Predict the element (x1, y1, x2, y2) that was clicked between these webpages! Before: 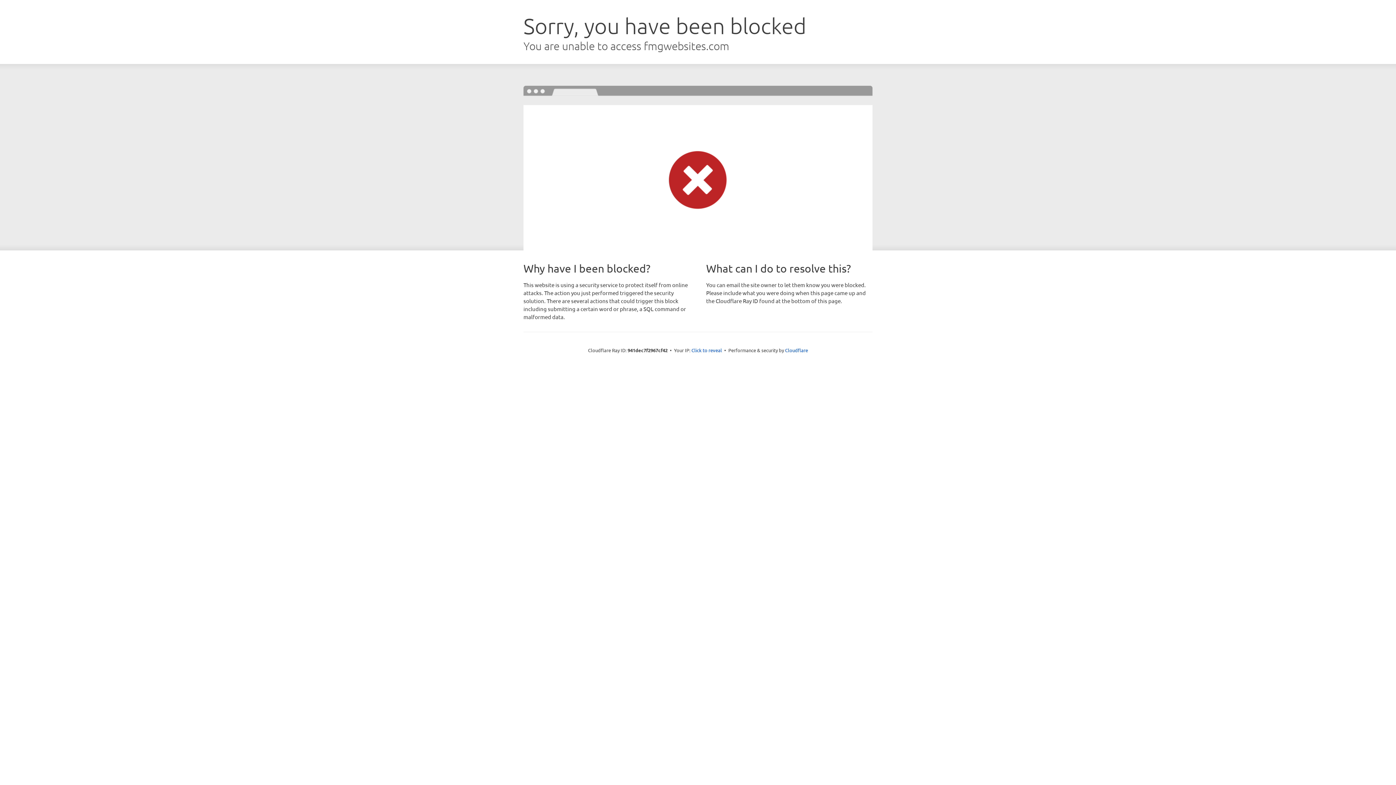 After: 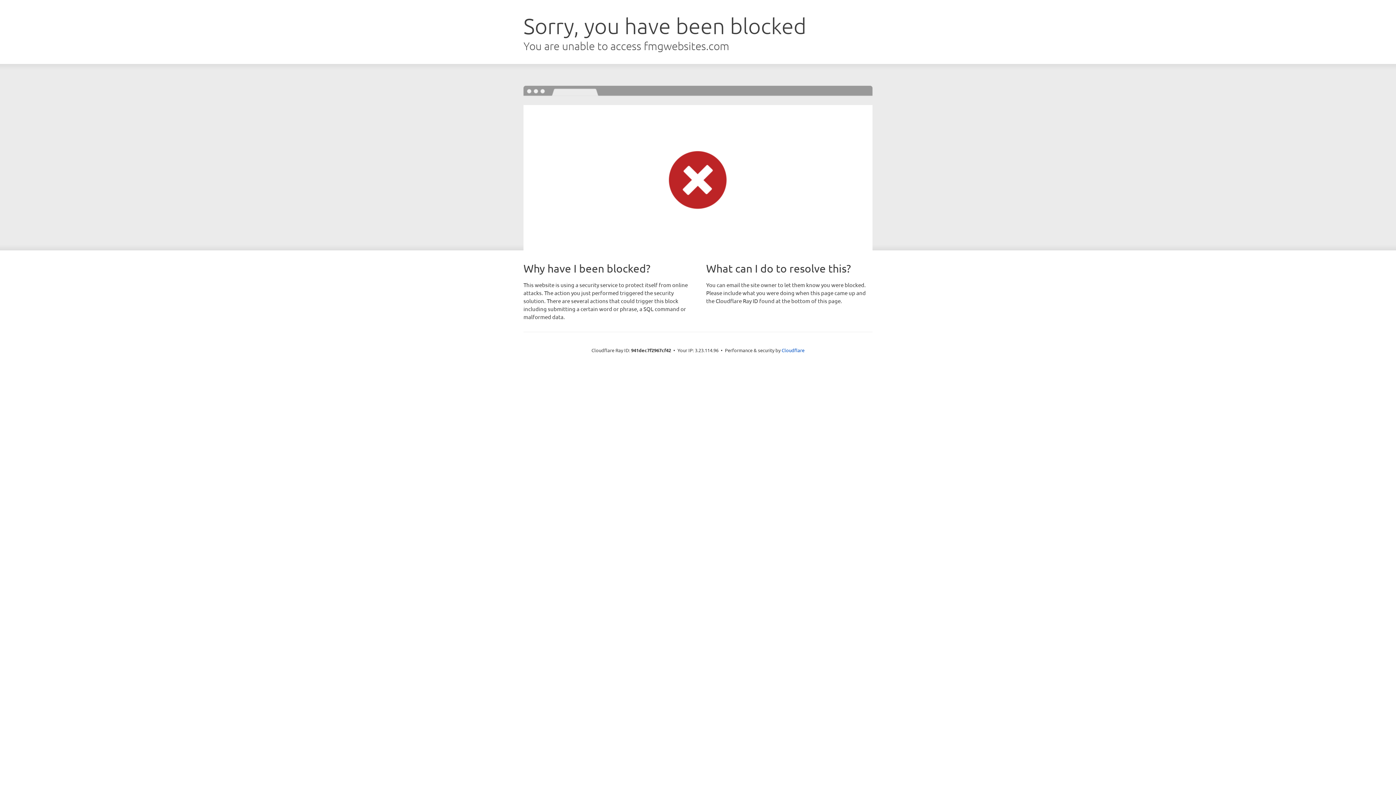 Action: label: Click to reveal bbox: (691, 346, 722, 353)